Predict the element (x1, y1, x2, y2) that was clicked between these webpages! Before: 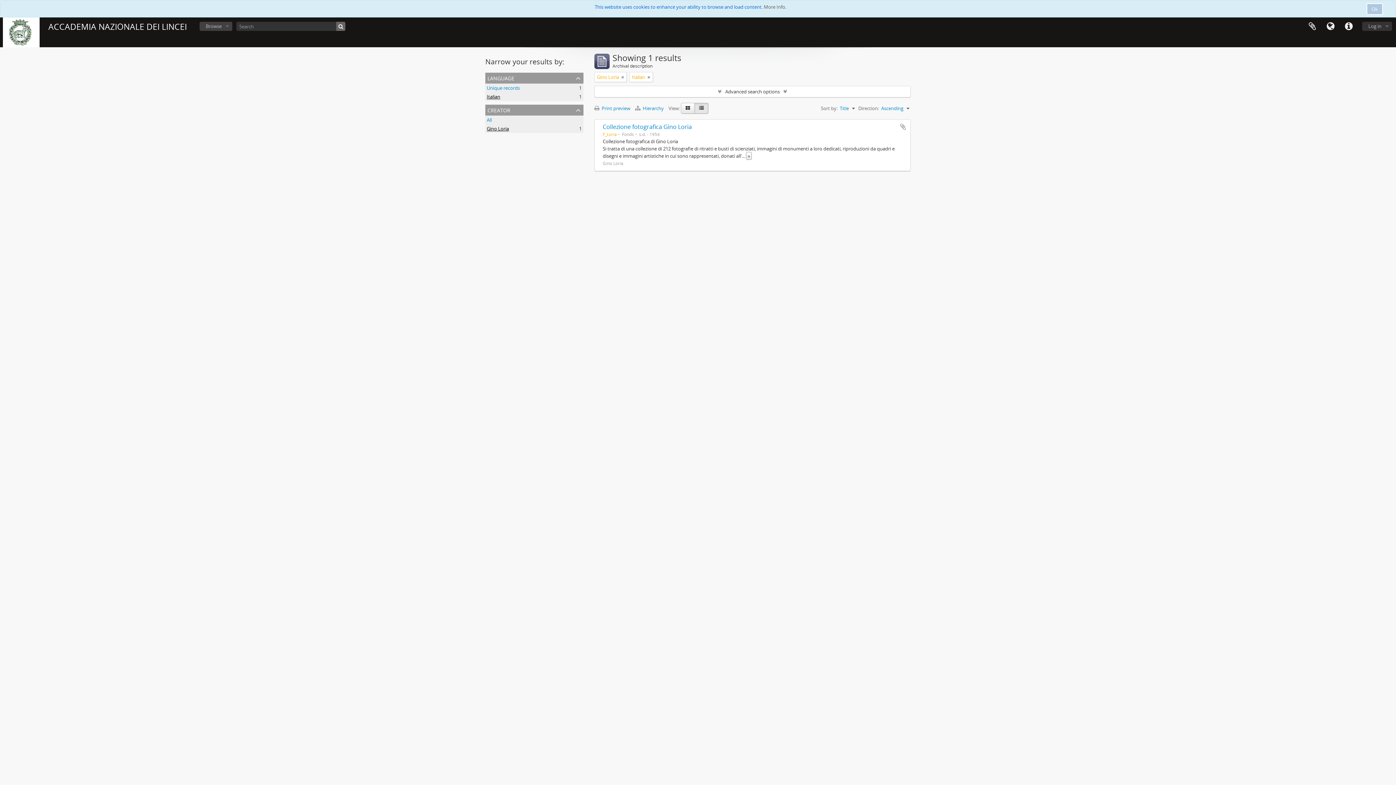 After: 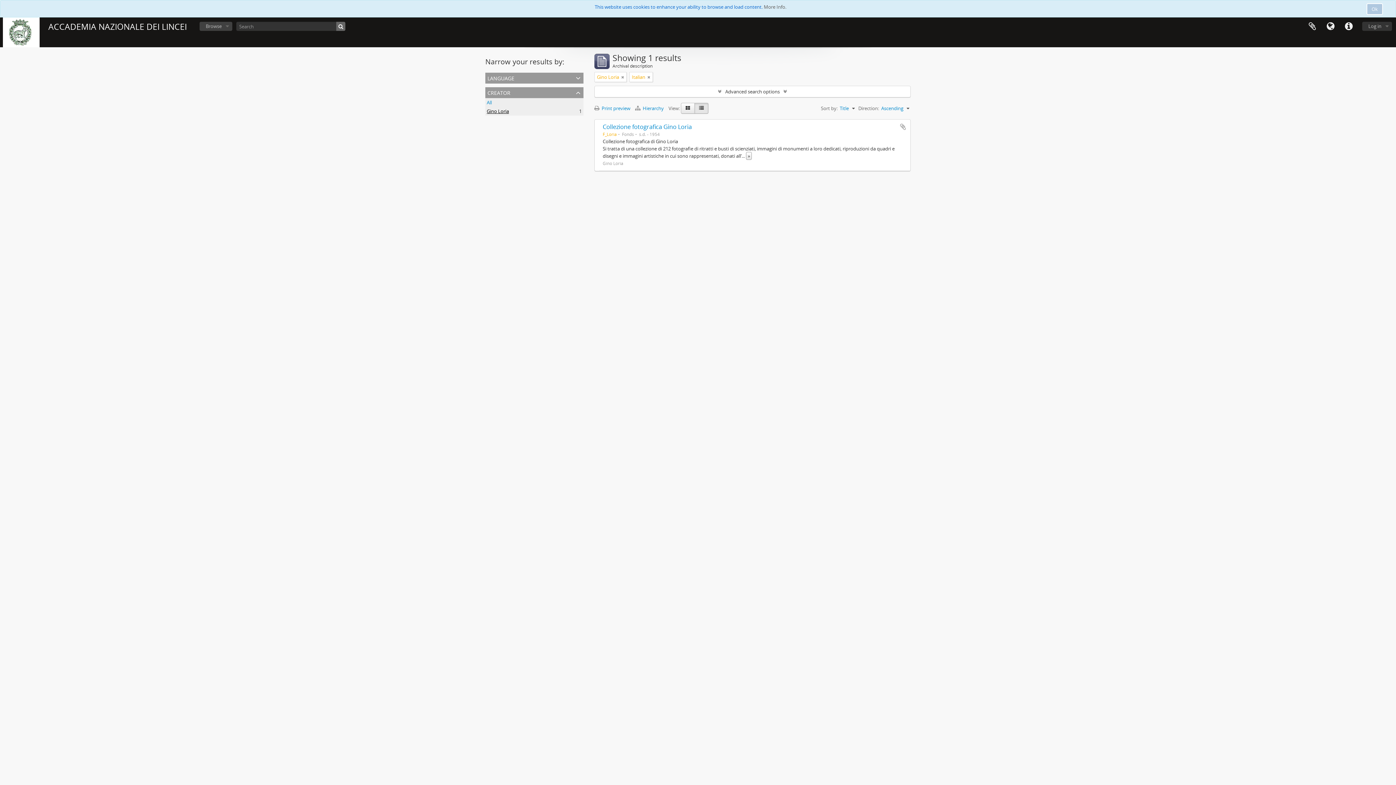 Action: label: language bbox: (485, 72, 583, 83)